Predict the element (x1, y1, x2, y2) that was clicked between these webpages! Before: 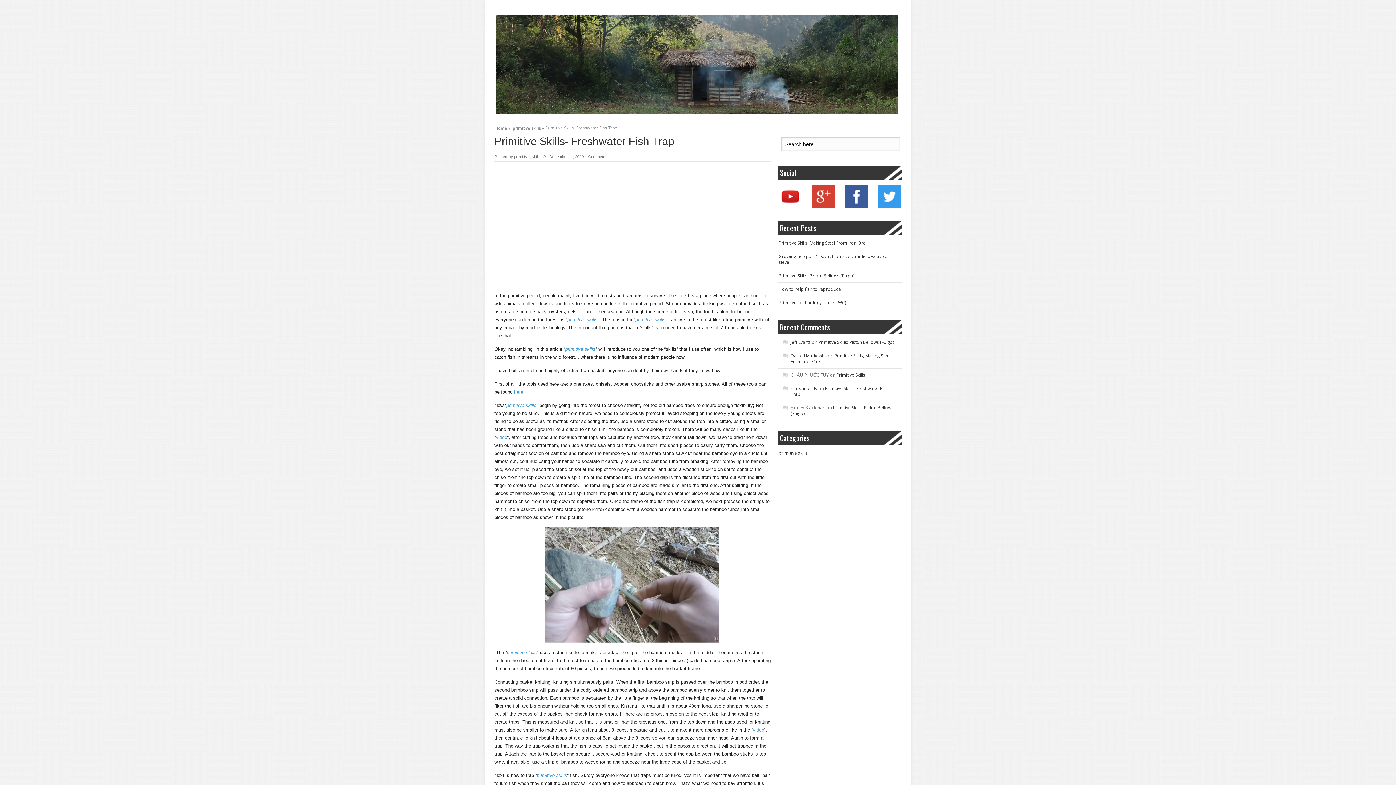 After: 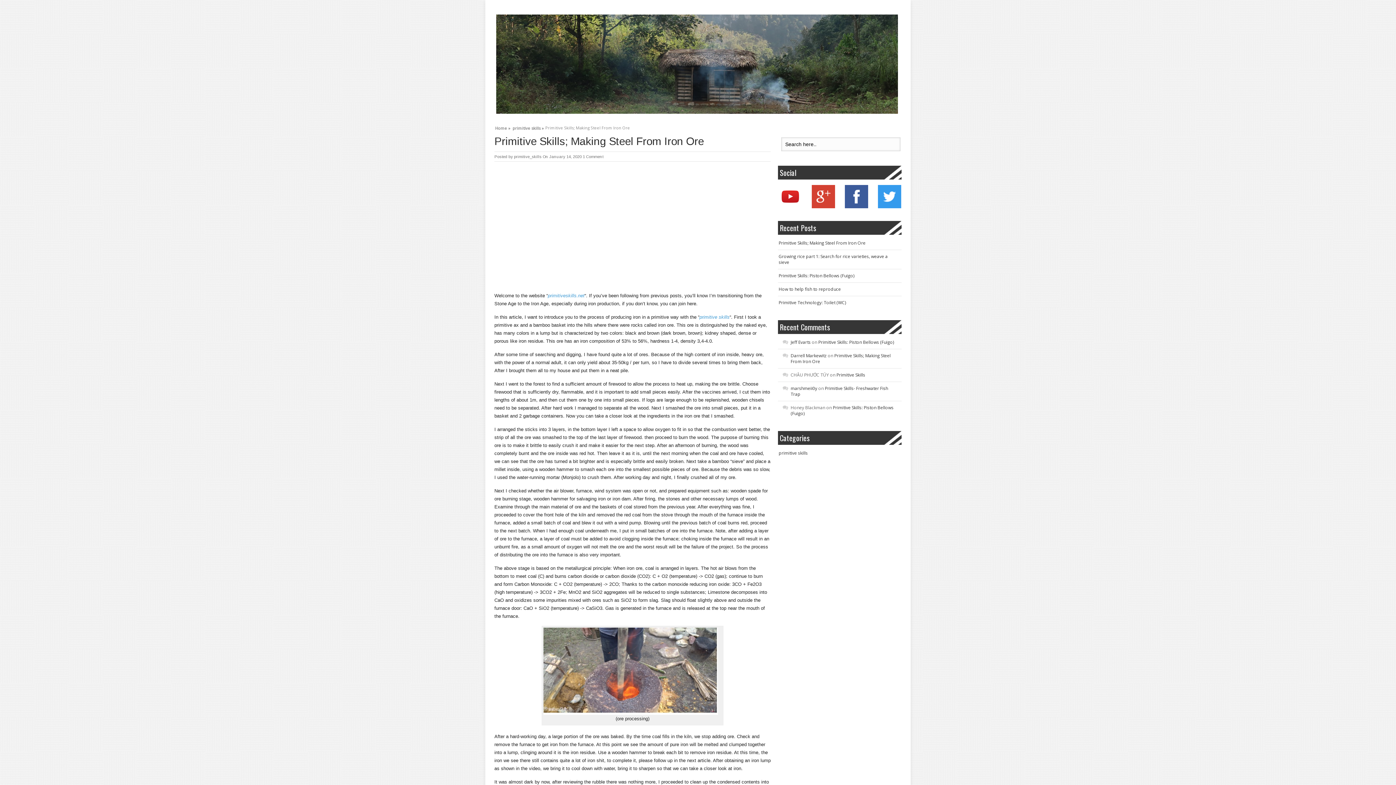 Action: bbox: (778, 240, 865, 246) label: Primitive Skills; Making Steel From Iron Ore